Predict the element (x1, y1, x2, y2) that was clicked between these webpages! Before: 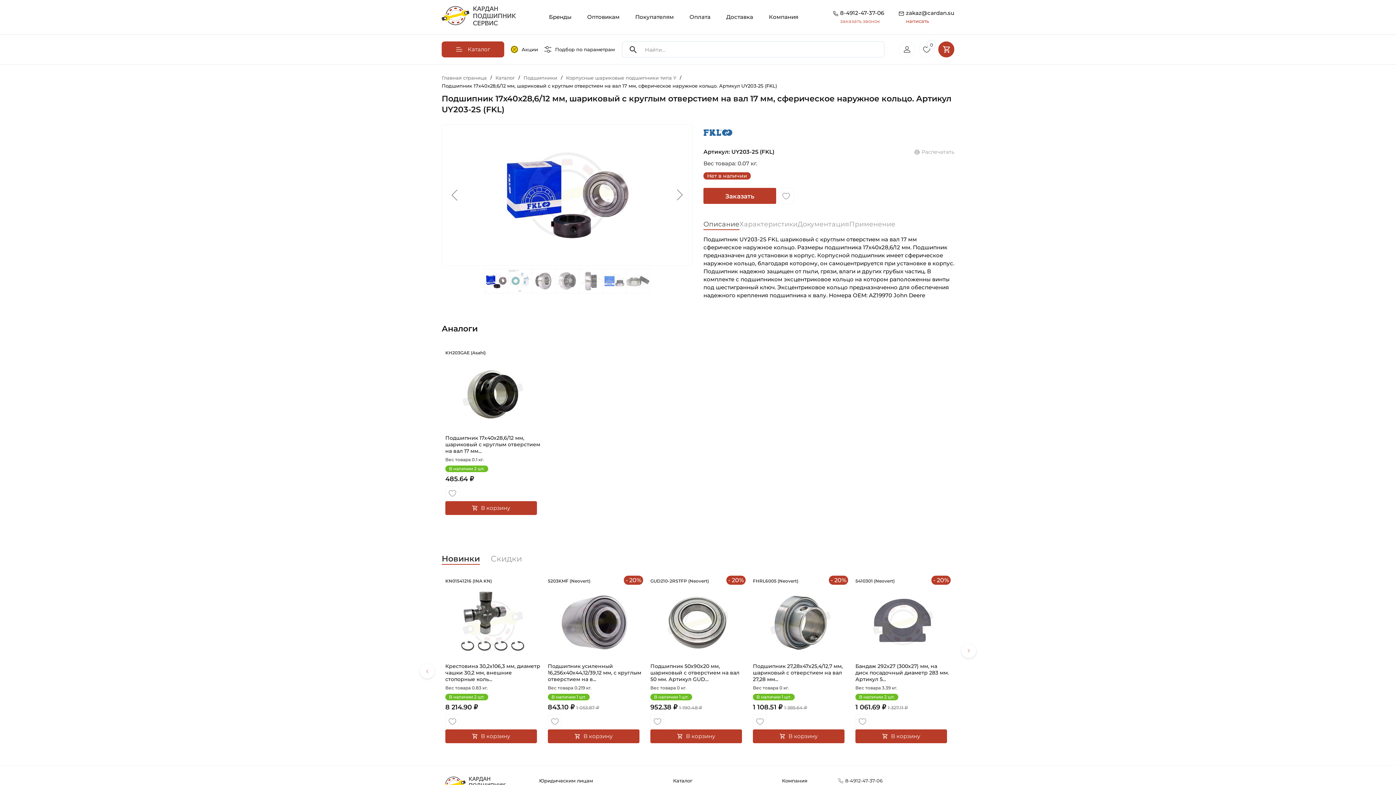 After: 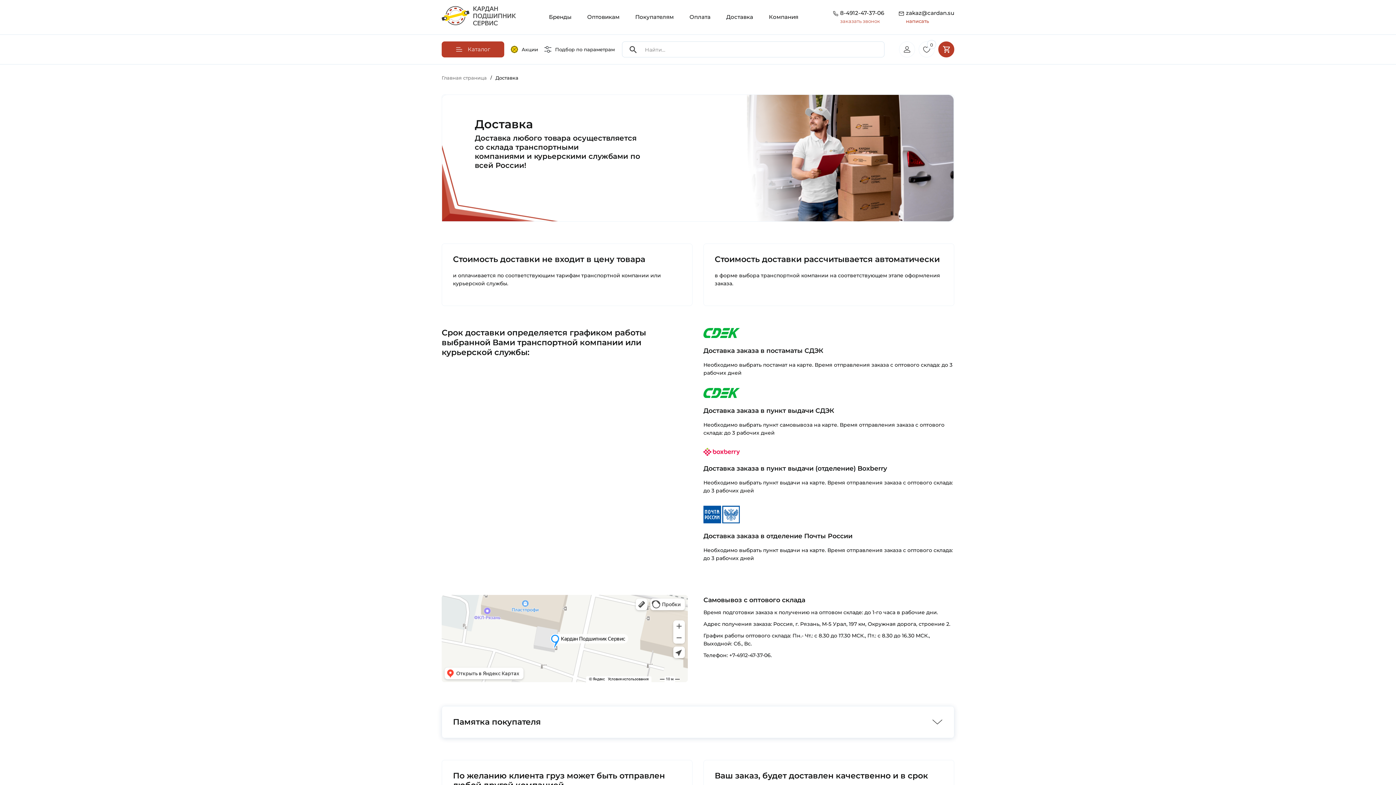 Action: label: Доставка bbox: (726, 13, 753, 20)